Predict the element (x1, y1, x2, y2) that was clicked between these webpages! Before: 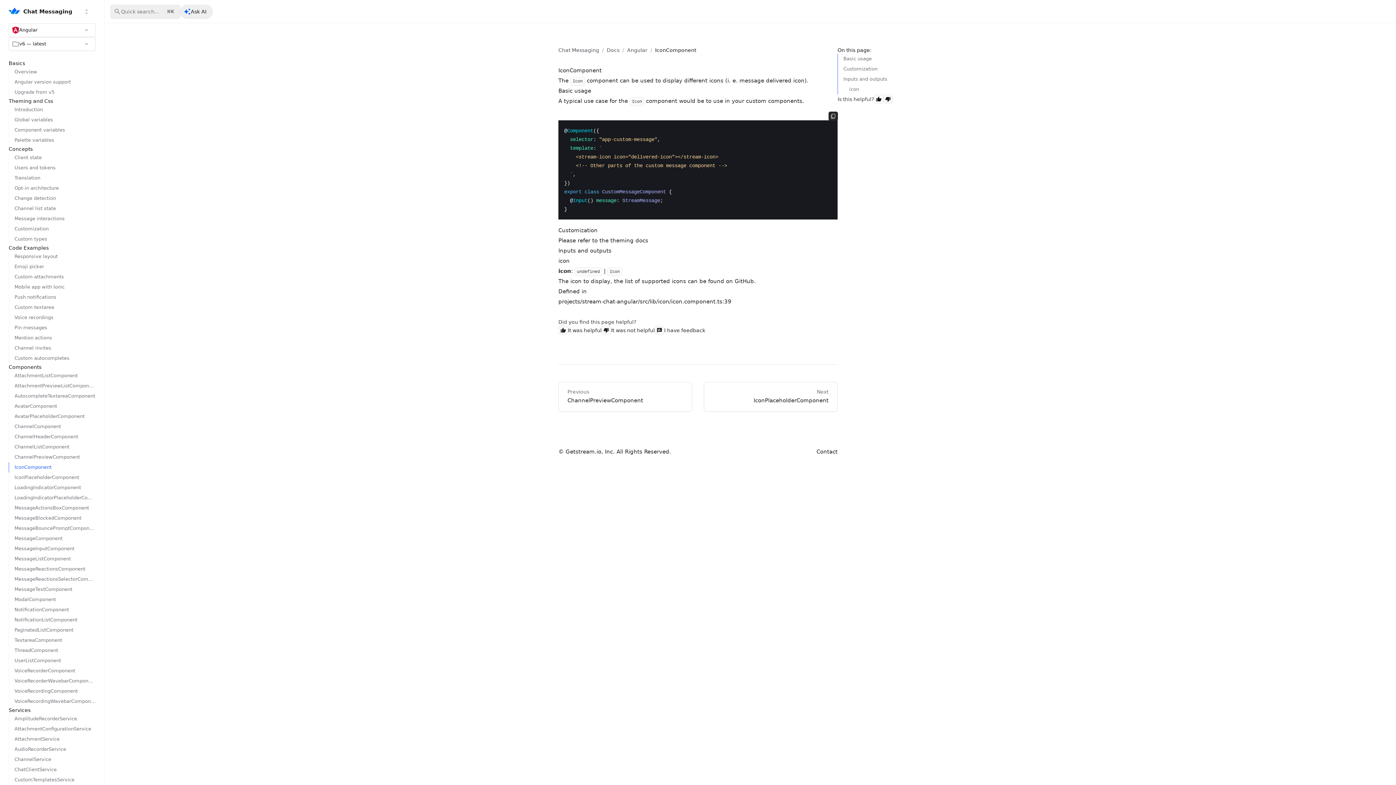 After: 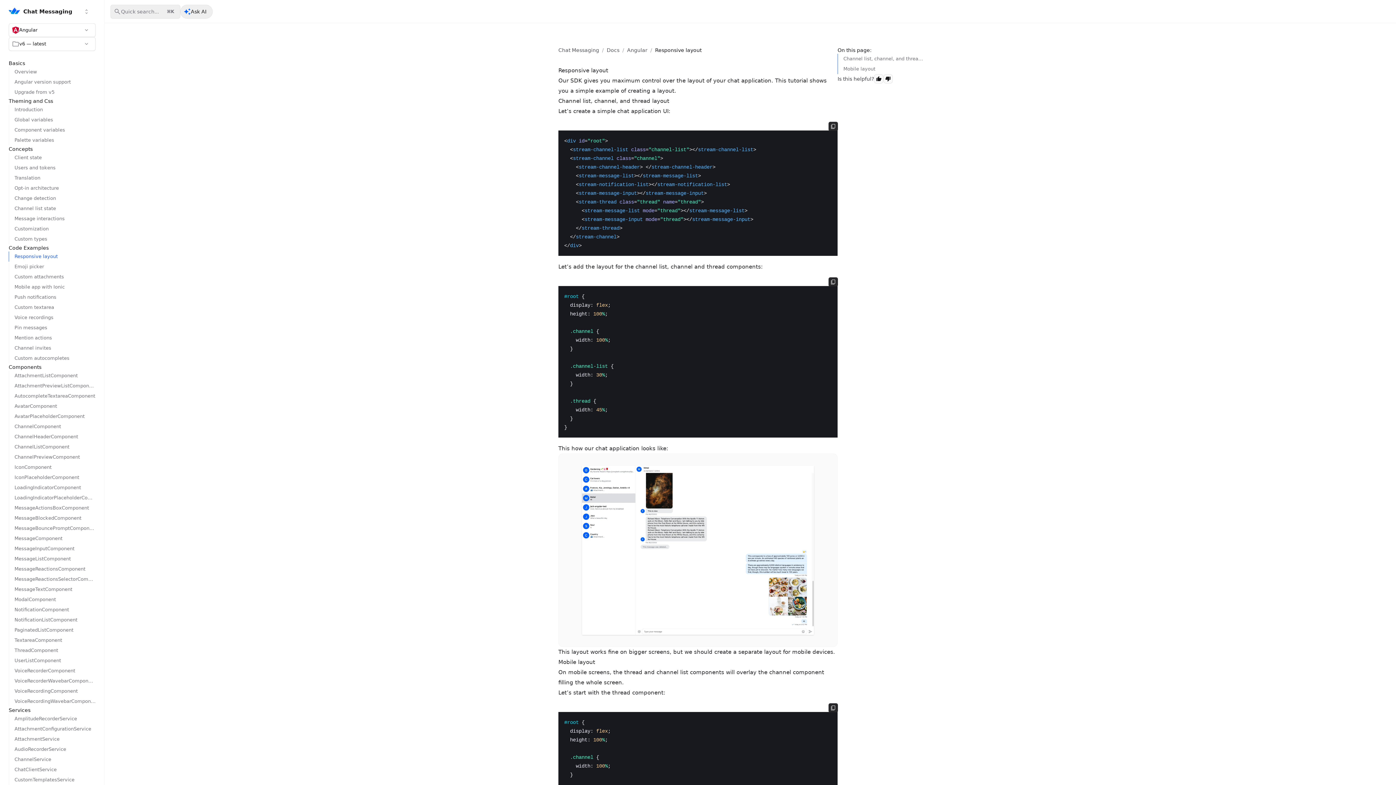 Action: bbox: (8, 251, 95, 261) label: Responsive layout